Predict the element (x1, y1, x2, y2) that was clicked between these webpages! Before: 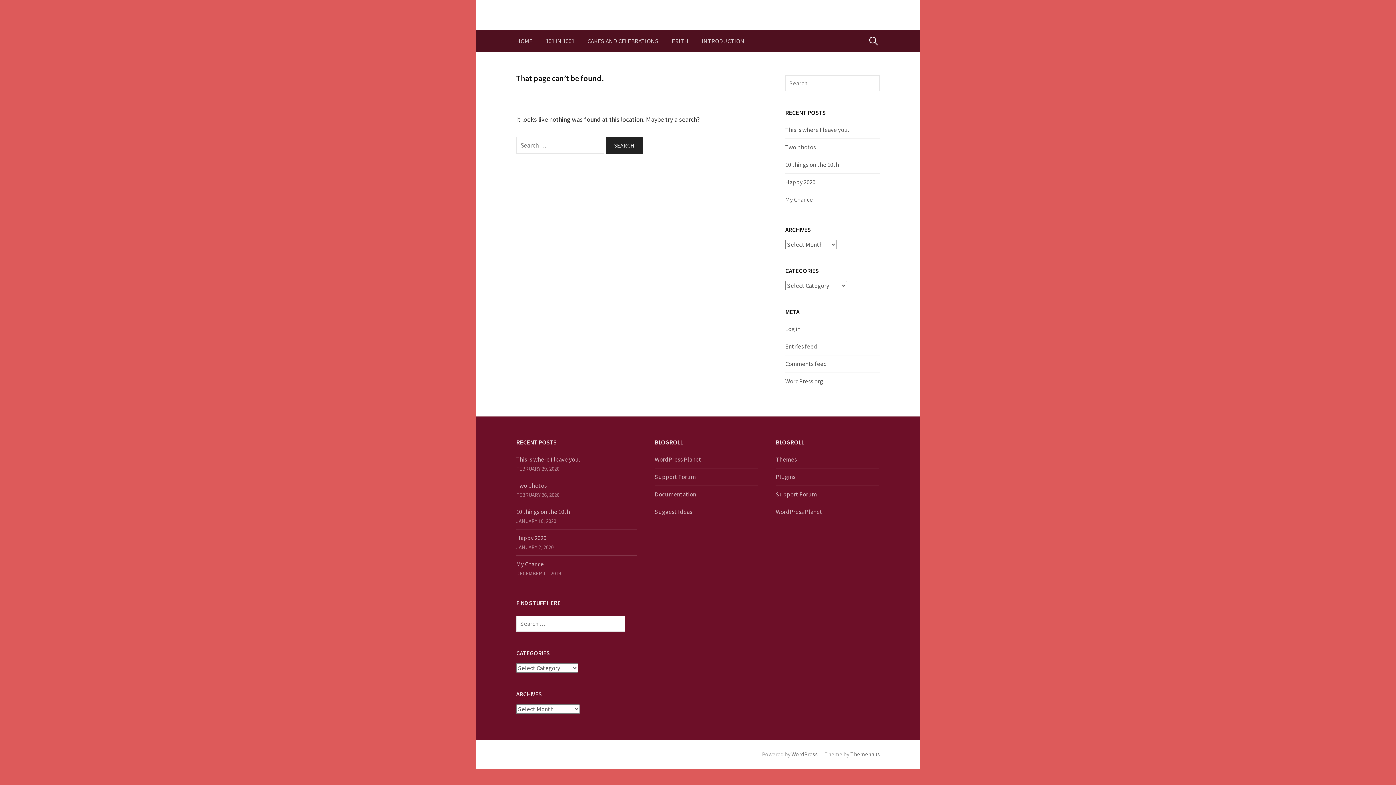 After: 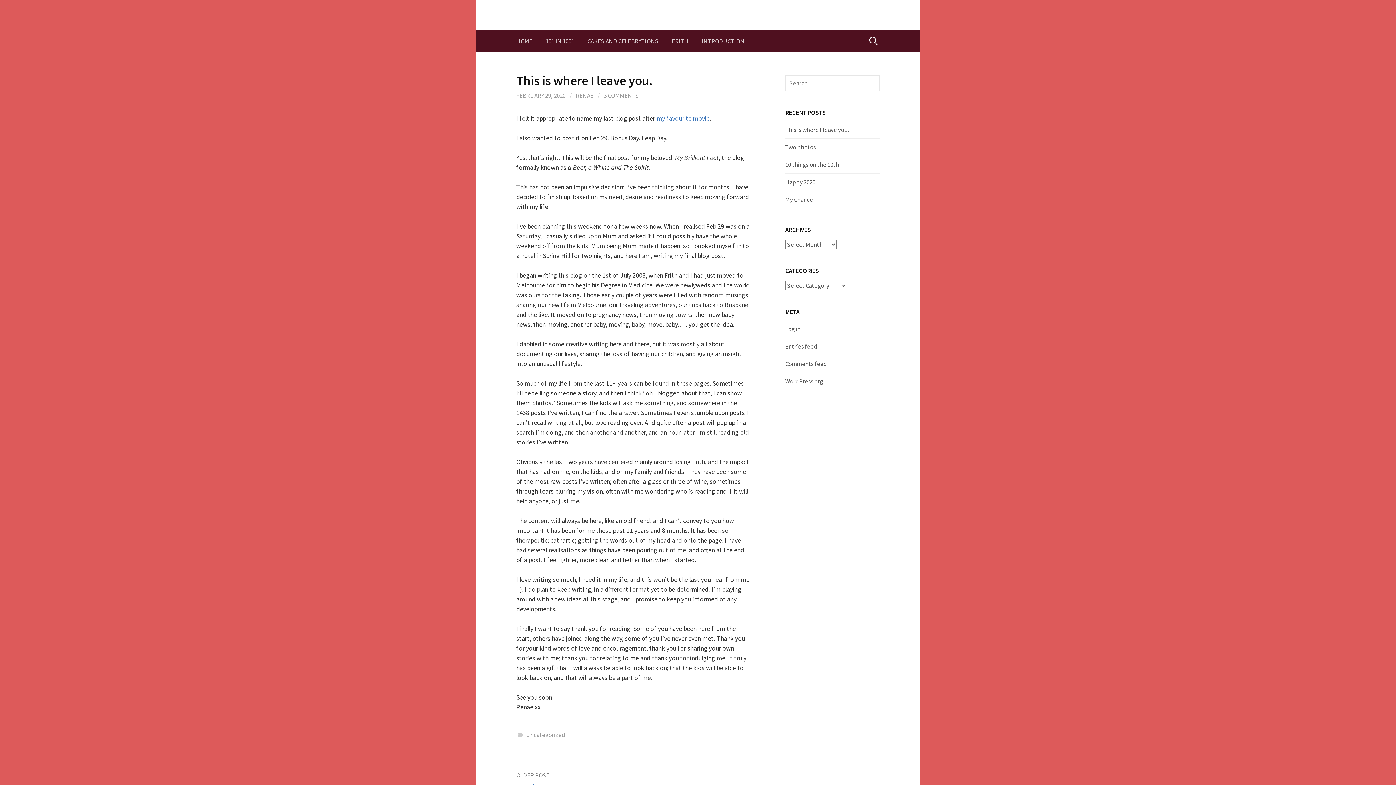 Action: bbox: (785, 125, 849, 133) label: This is where I leave you.